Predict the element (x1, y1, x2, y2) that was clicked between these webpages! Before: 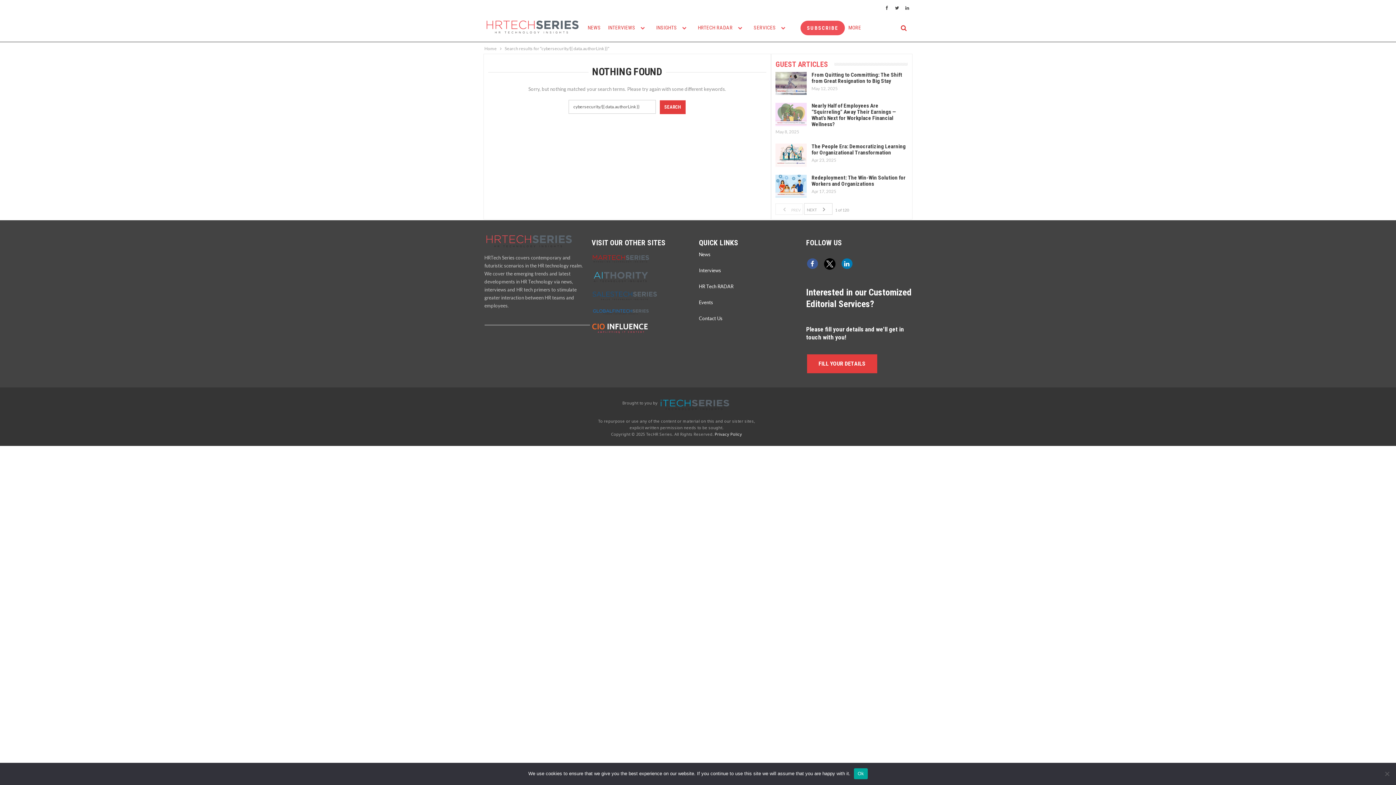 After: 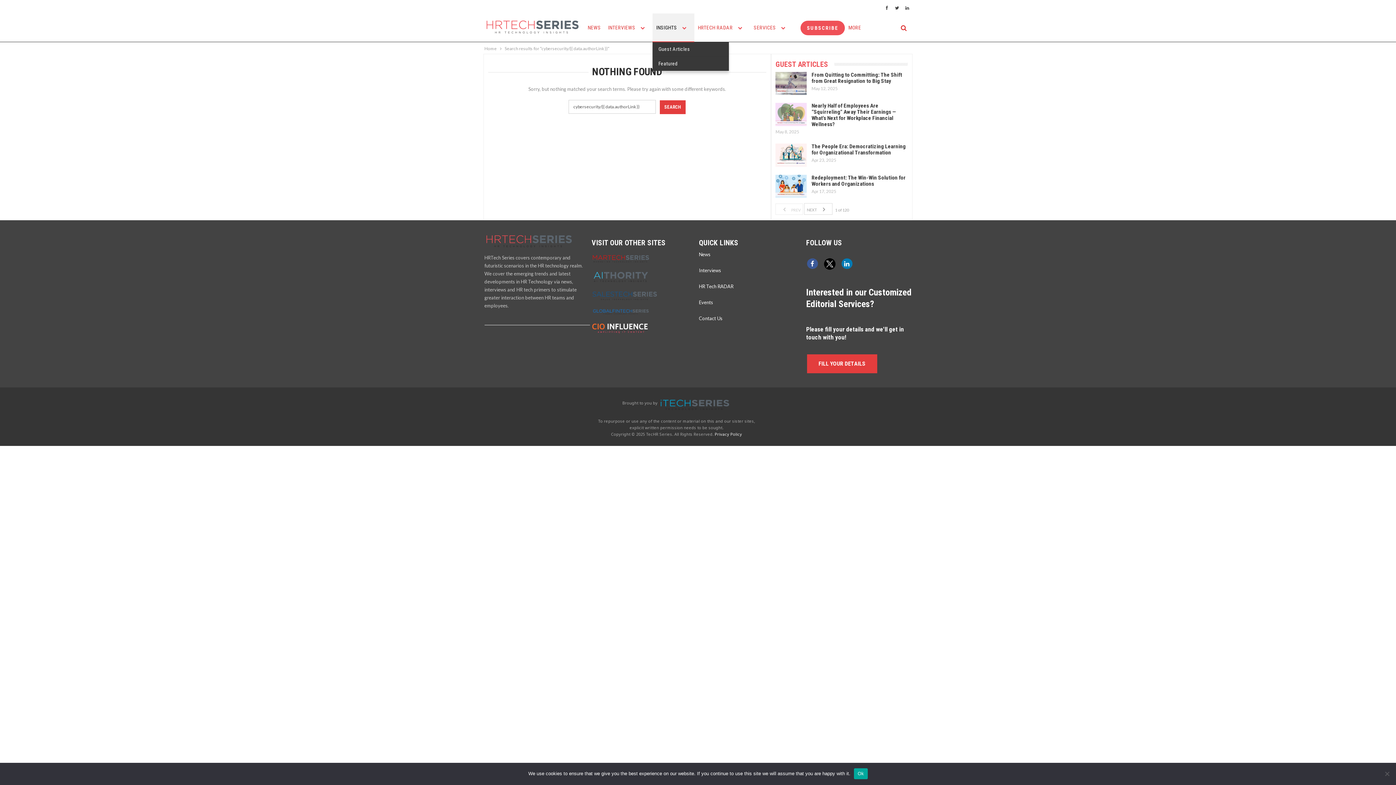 Action: bbox: (652, 13, 694, 41) label: INSIGHTS 